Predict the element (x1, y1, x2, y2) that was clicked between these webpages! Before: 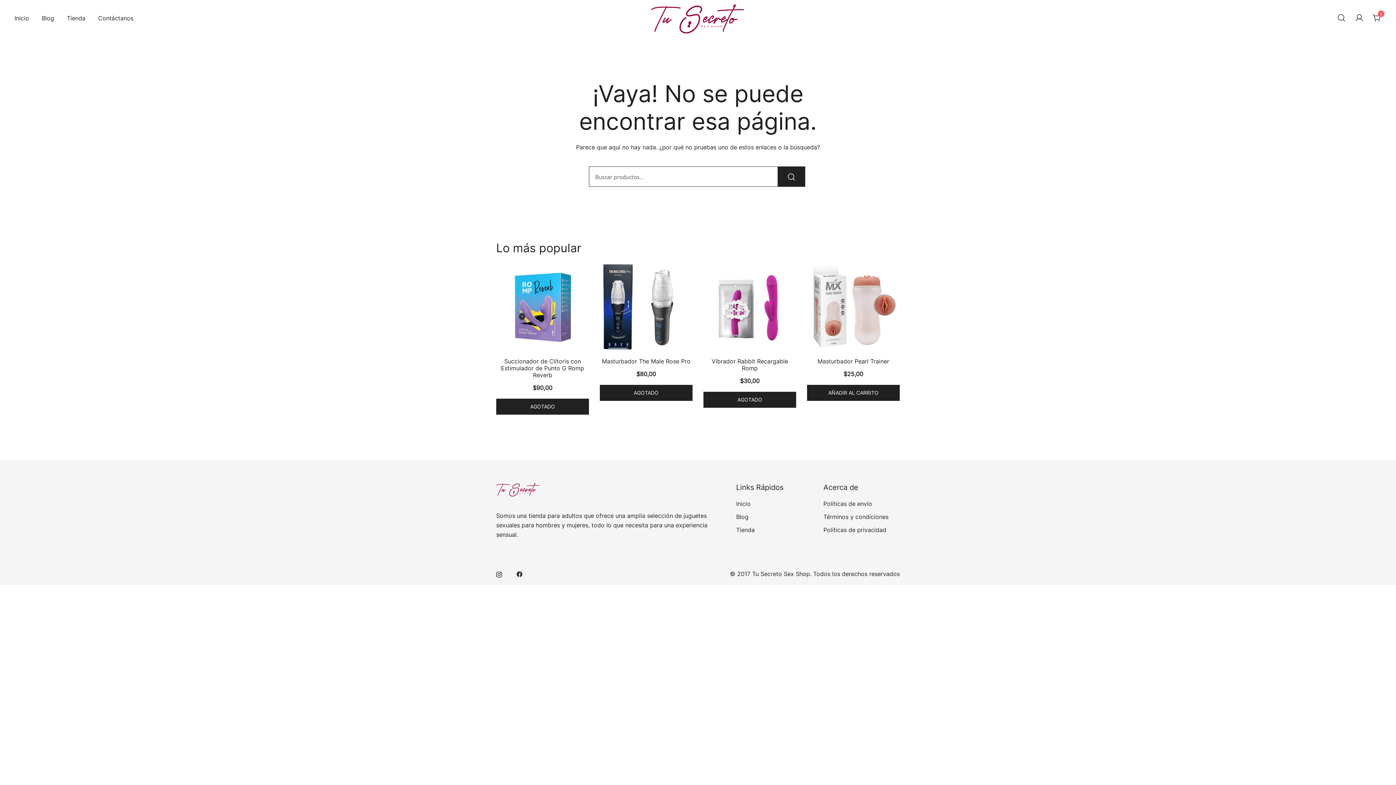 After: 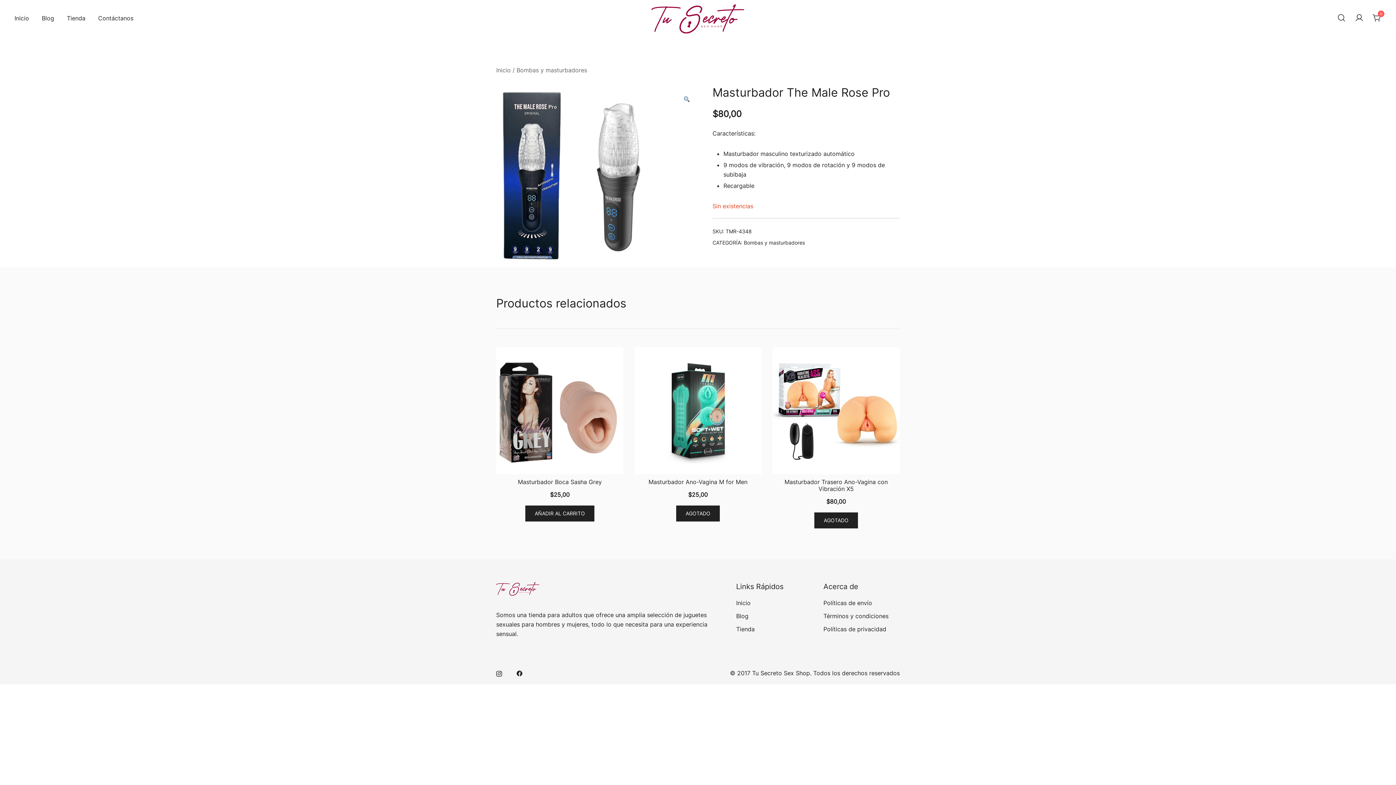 Action: label: Lee más sobre “Masturbador The Male Rose Pro” bbox: (600, 385, 692, 401)